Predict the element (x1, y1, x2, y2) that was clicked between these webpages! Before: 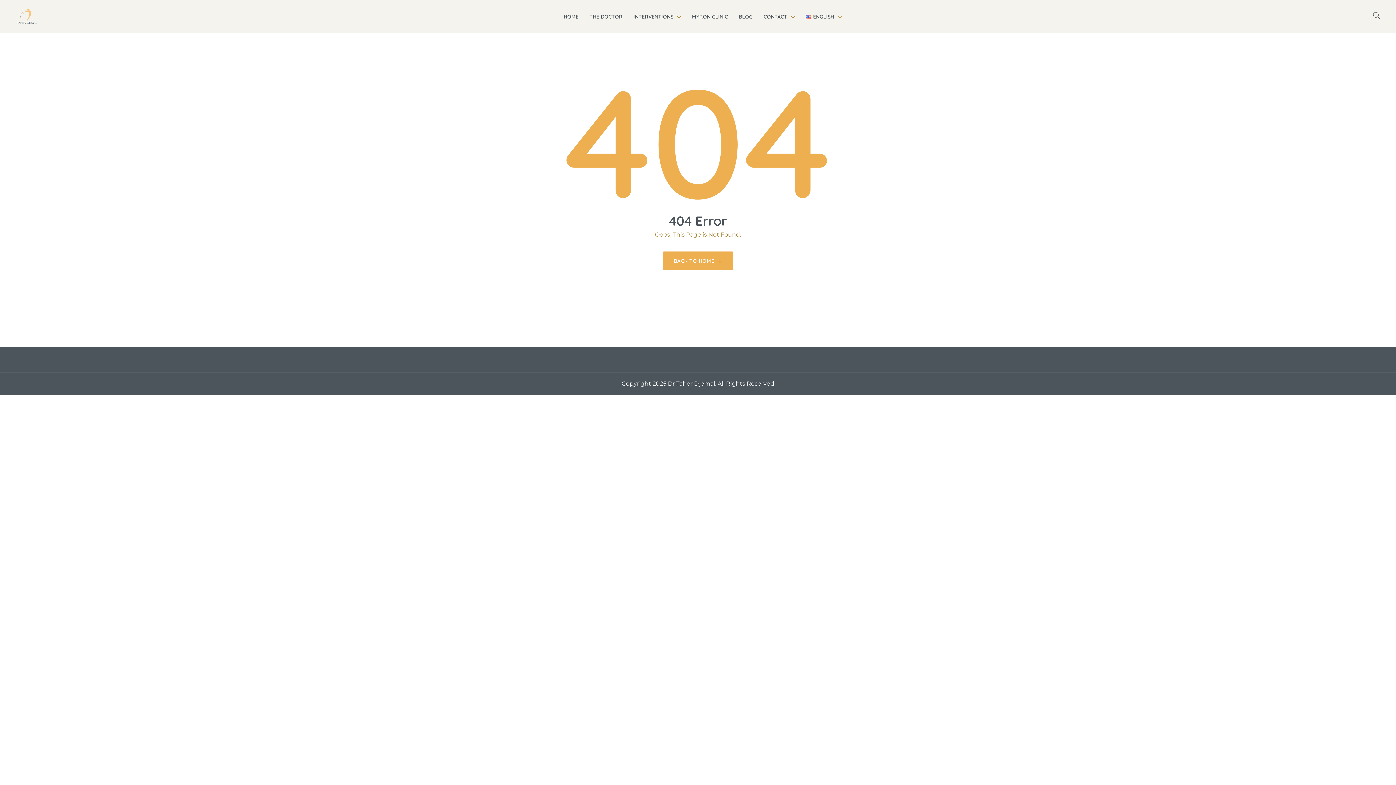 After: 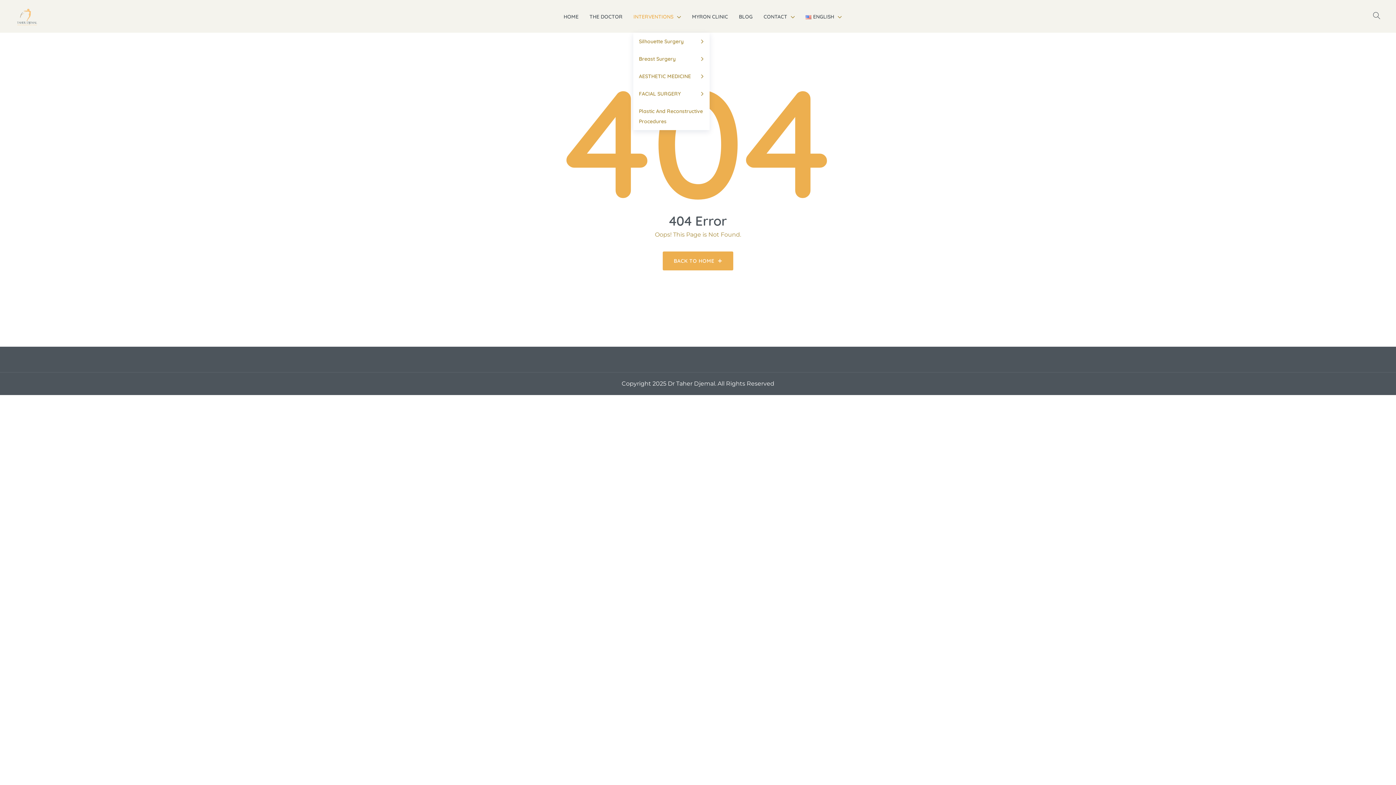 Action: bbox: (633, 13, 673, 20) label: INTERVENTIONS